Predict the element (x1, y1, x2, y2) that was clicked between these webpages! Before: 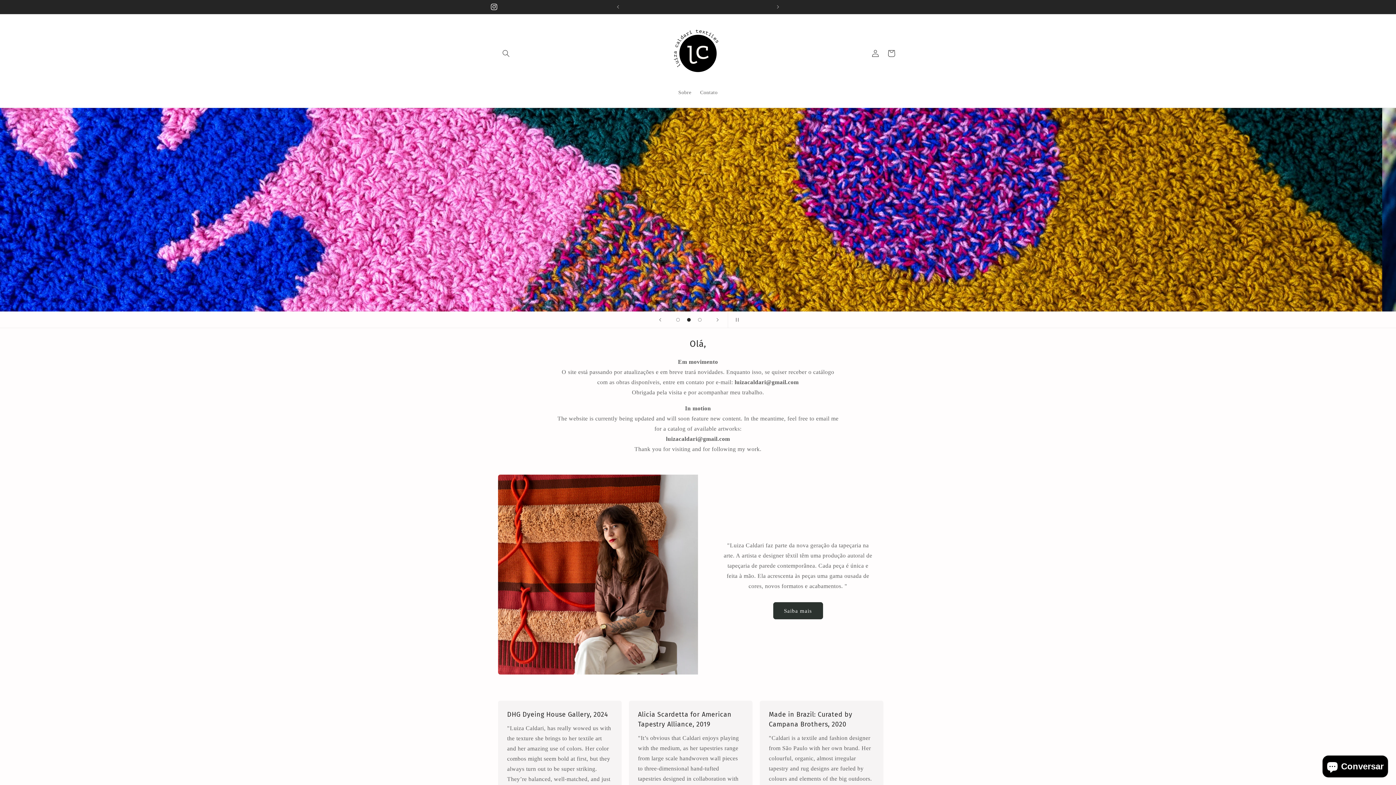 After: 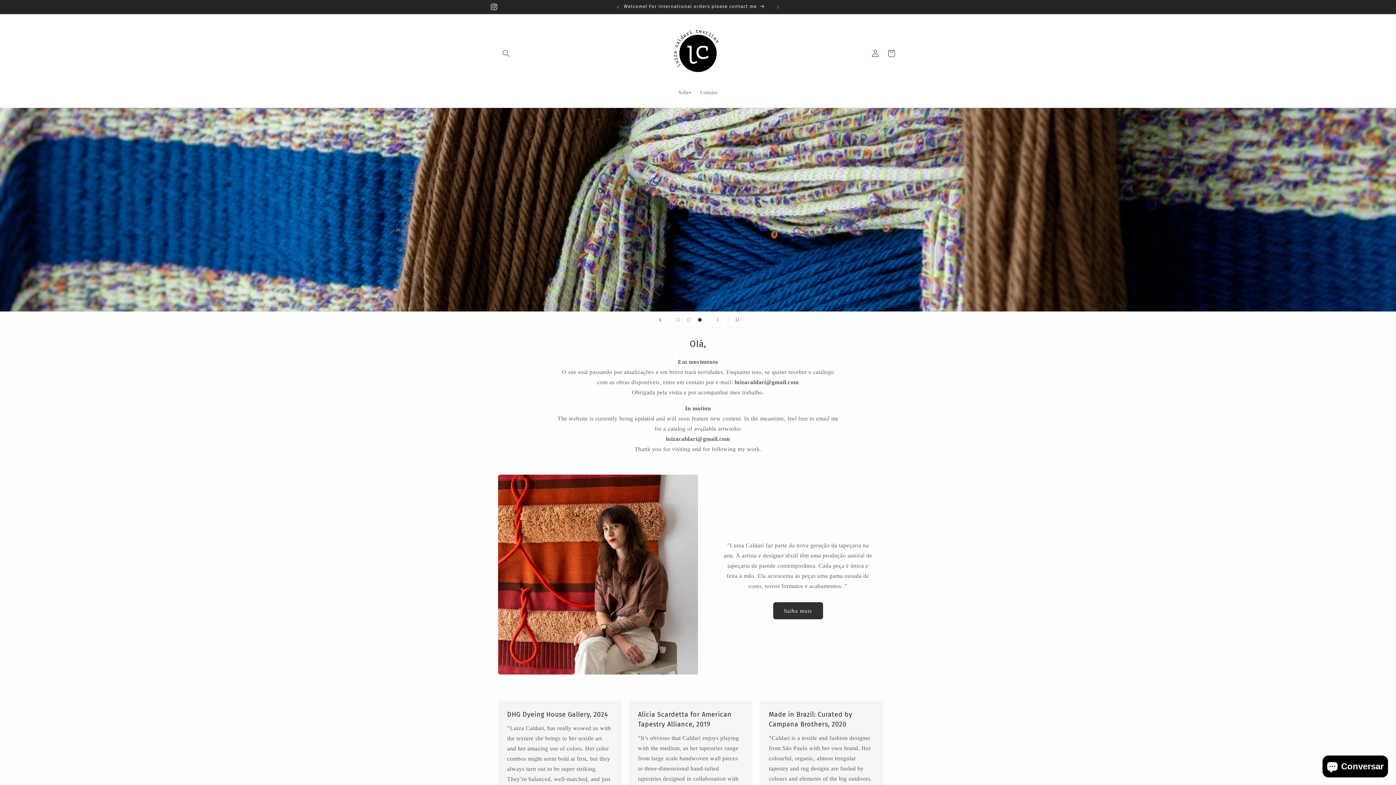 Action: label: Slide anterior bbox: (652, 312, 668, 328)